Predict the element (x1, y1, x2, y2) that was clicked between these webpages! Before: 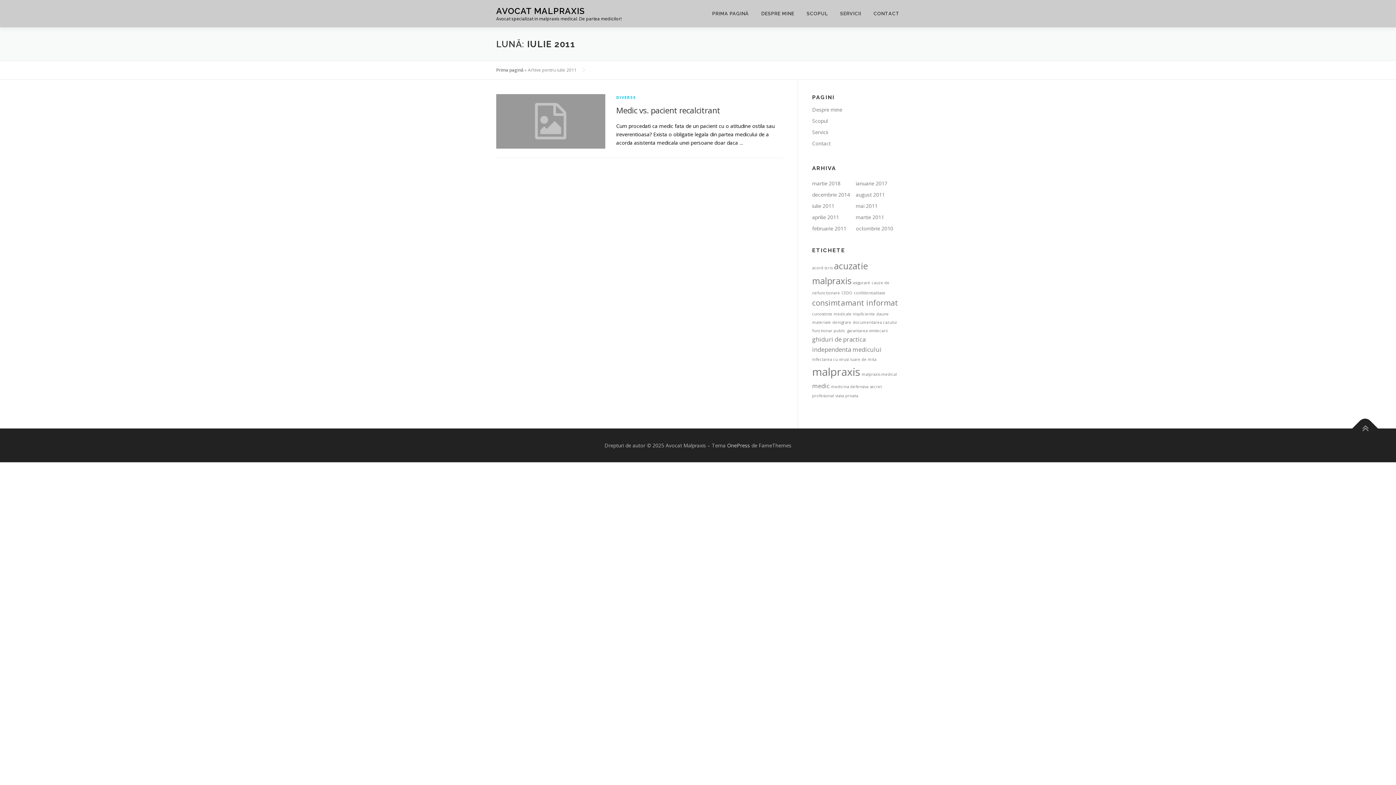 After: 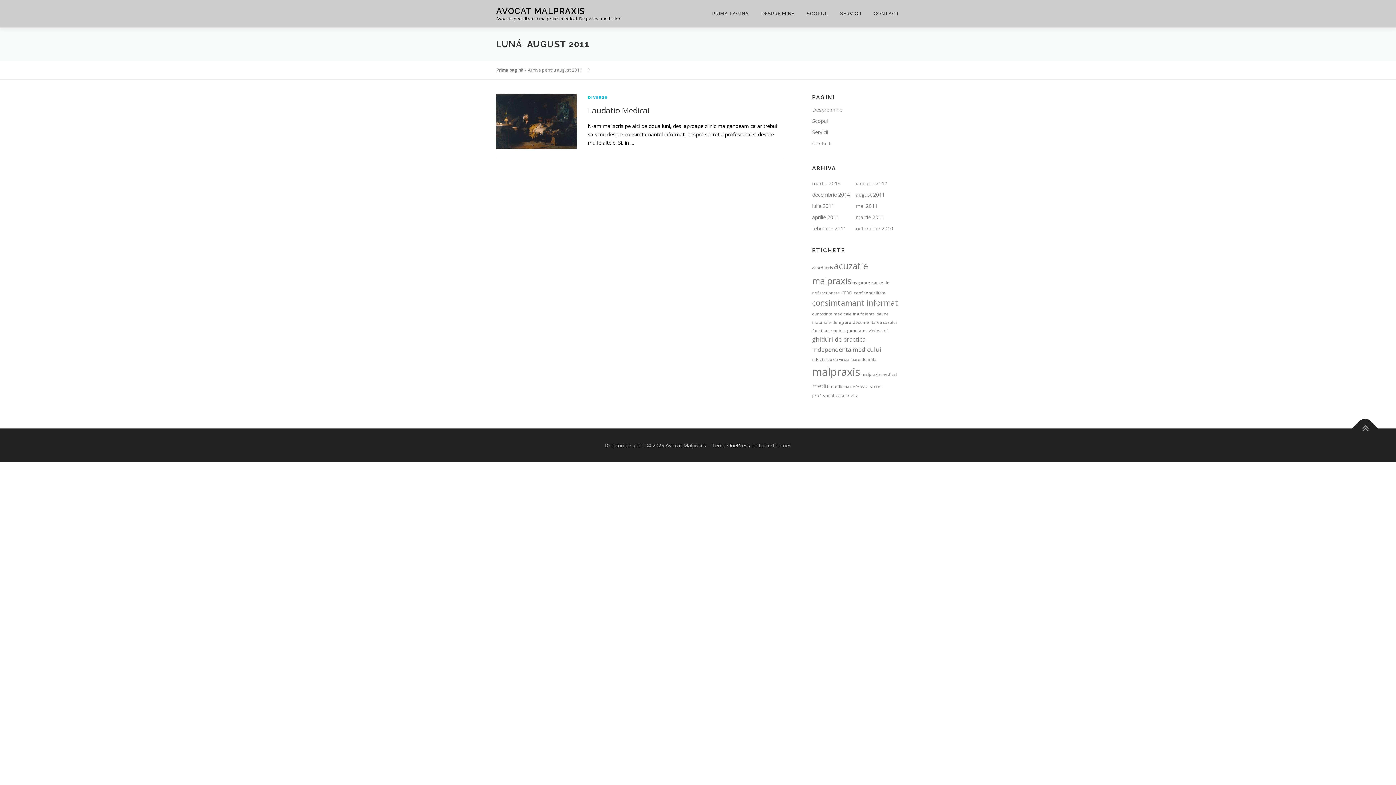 Action: label: august 2011 bbox: (856, 191, 885, 198)